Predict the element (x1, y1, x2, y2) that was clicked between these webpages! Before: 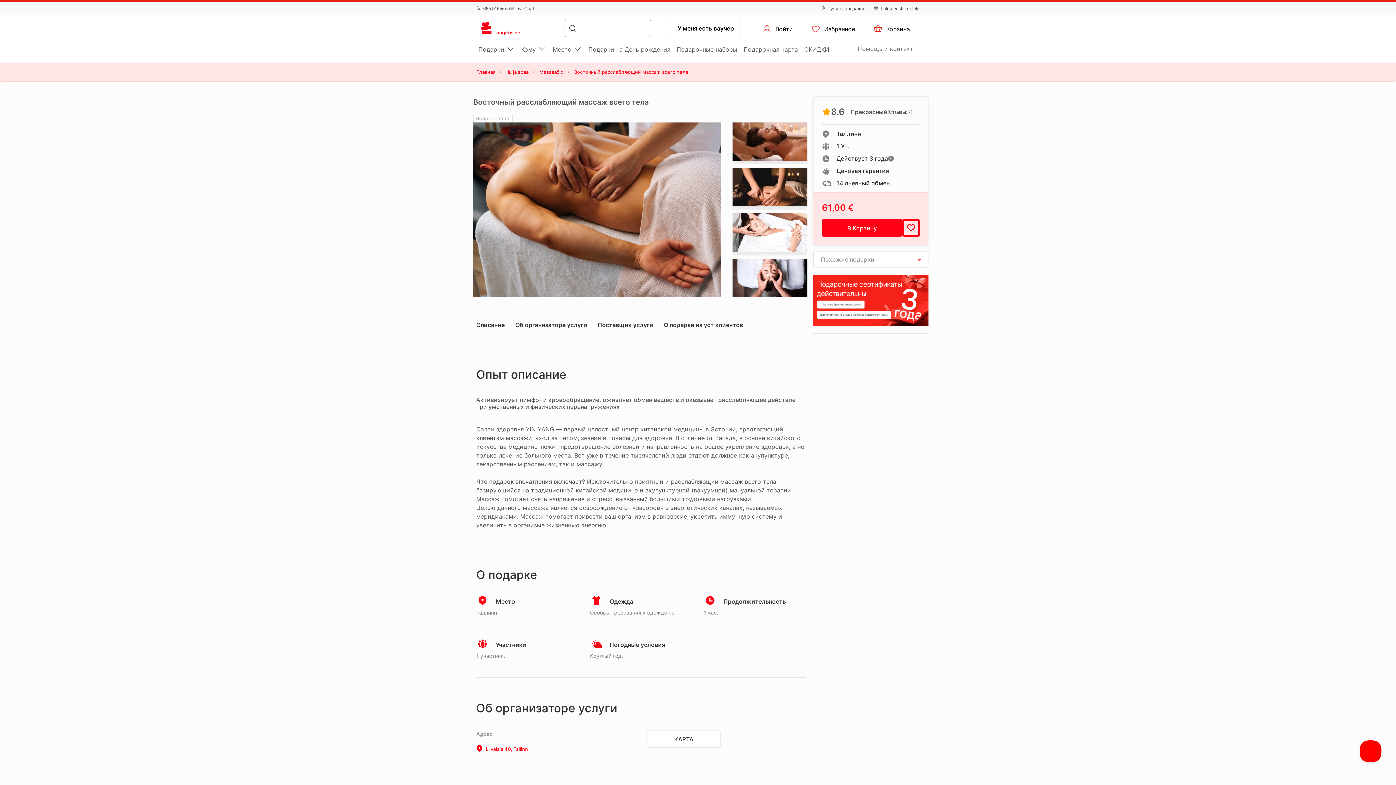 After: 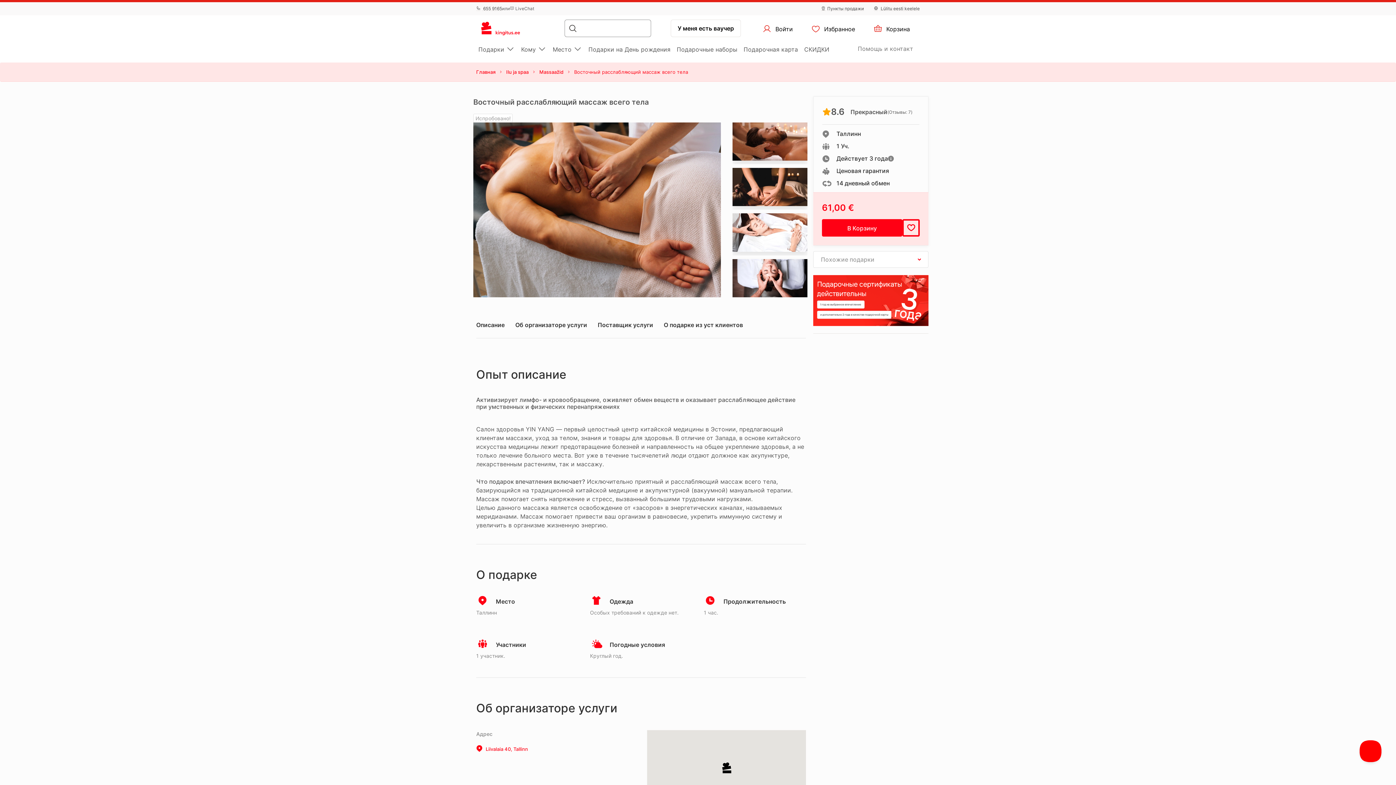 Action: bbox: (647, 730, 720, 747) label: КАРТА